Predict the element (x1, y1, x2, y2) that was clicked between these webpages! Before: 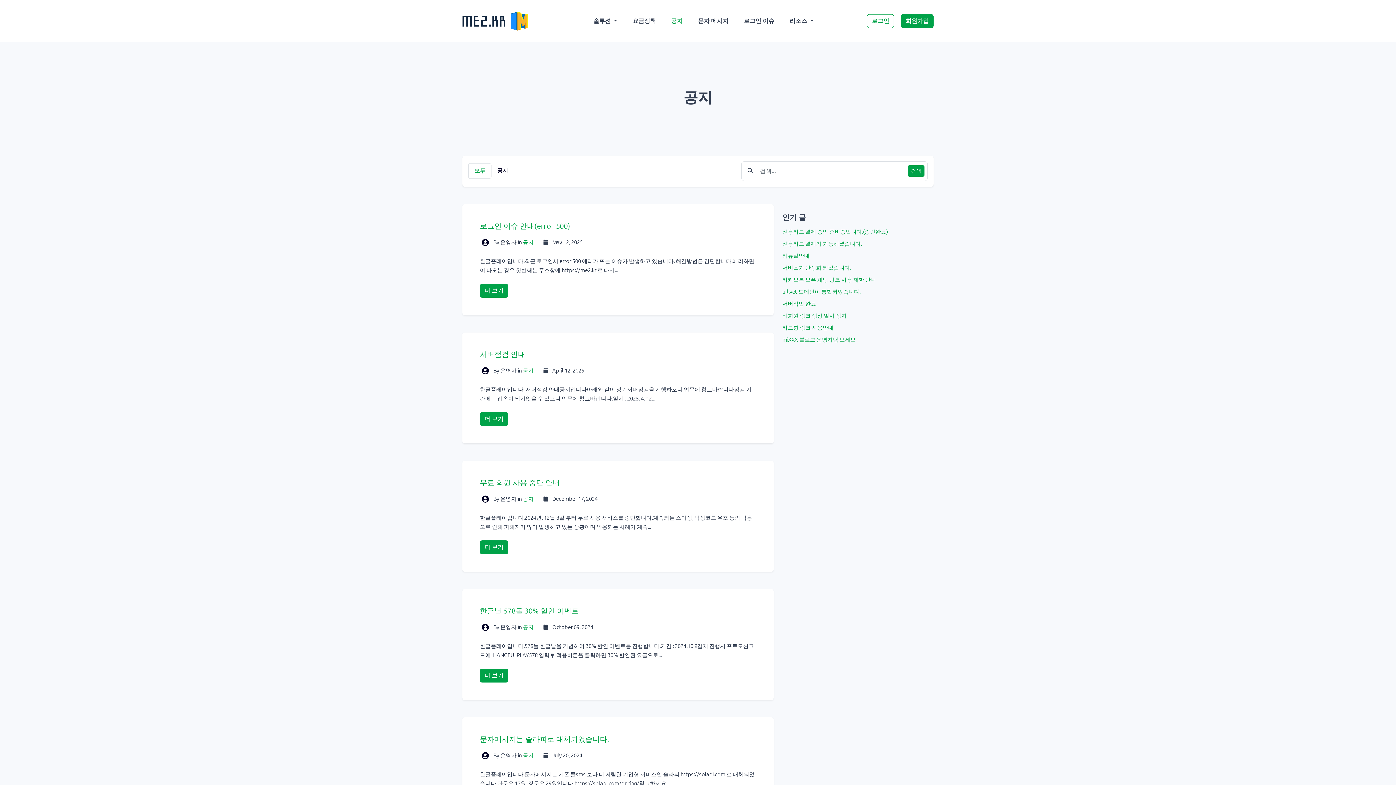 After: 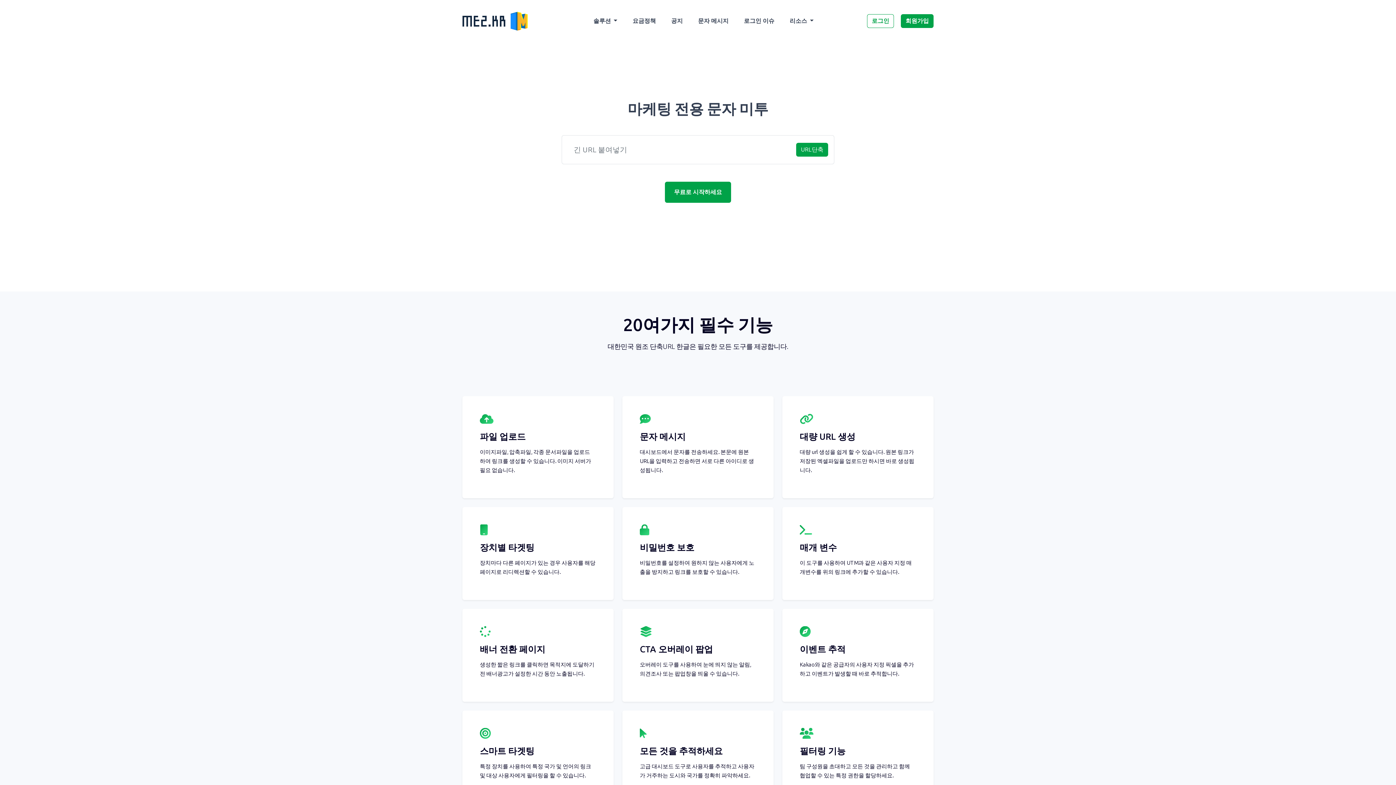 Action: bbox: (462, 11, 580, 30)